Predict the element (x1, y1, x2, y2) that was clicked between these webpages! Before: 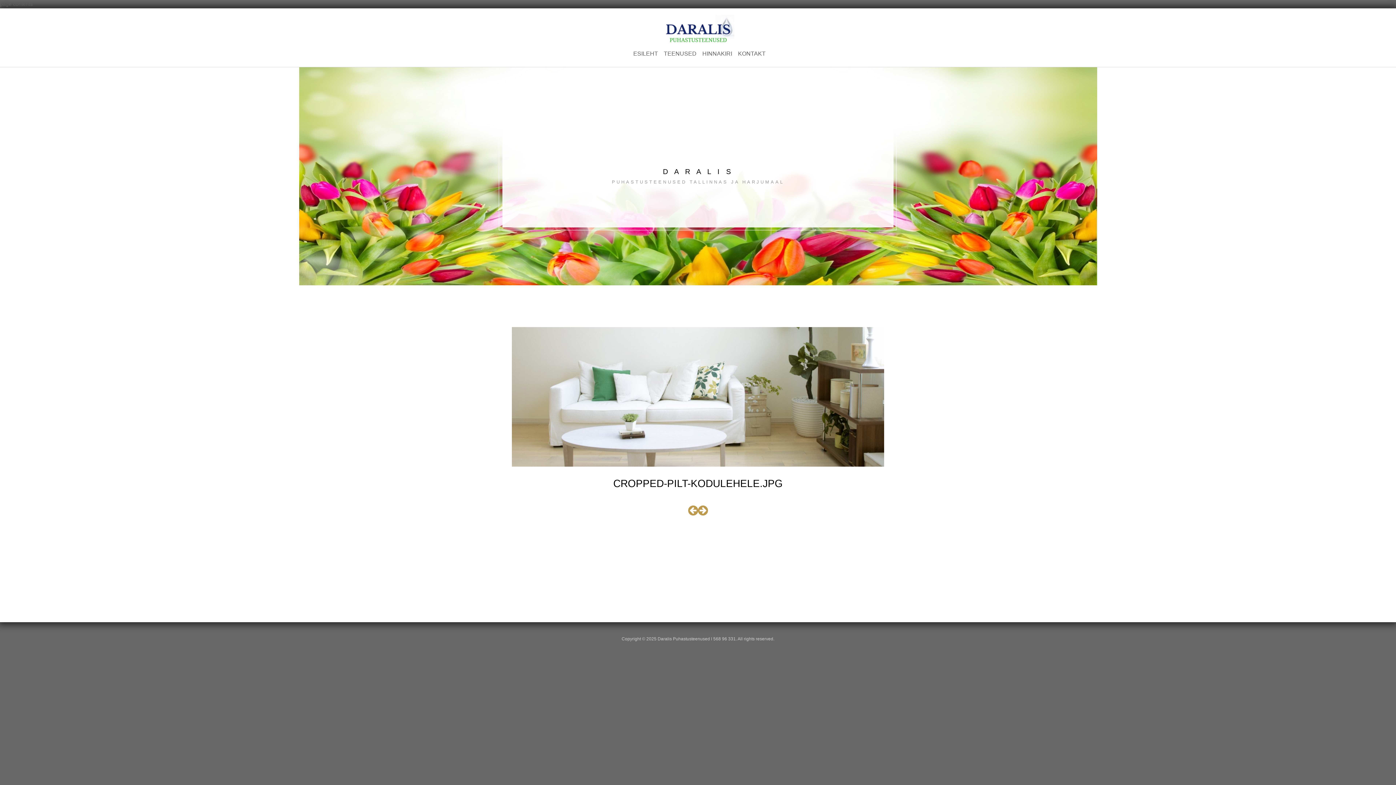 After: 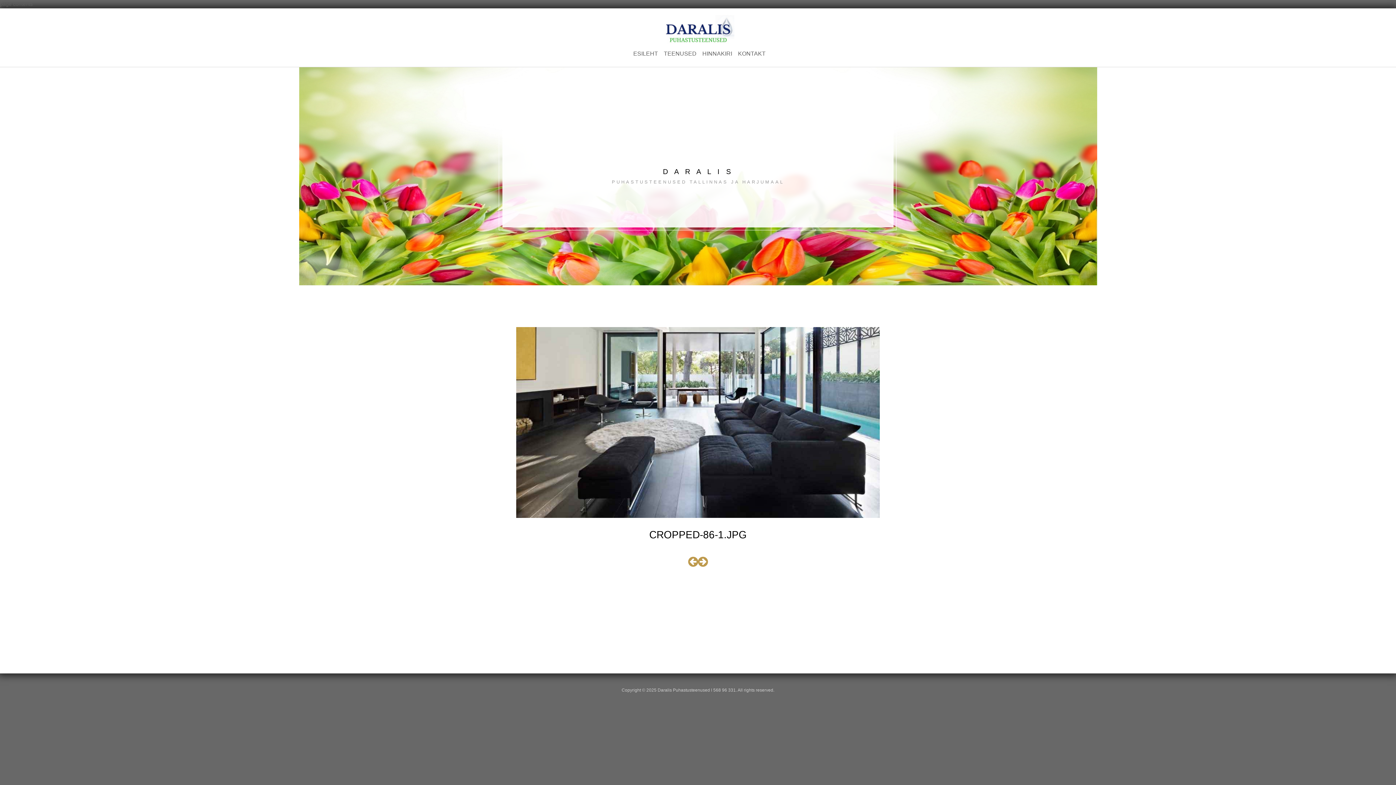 Action: bbox: (688, 504, 698, 517)